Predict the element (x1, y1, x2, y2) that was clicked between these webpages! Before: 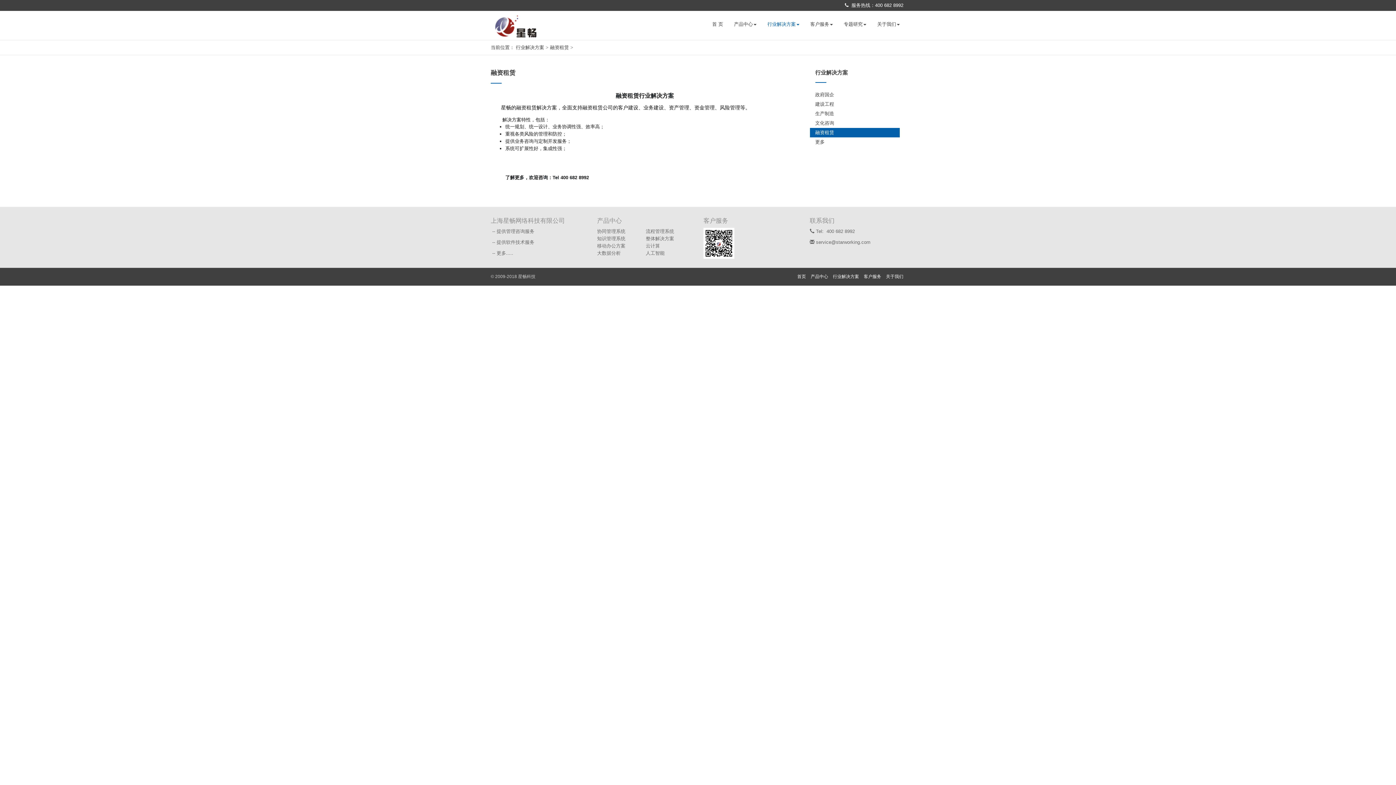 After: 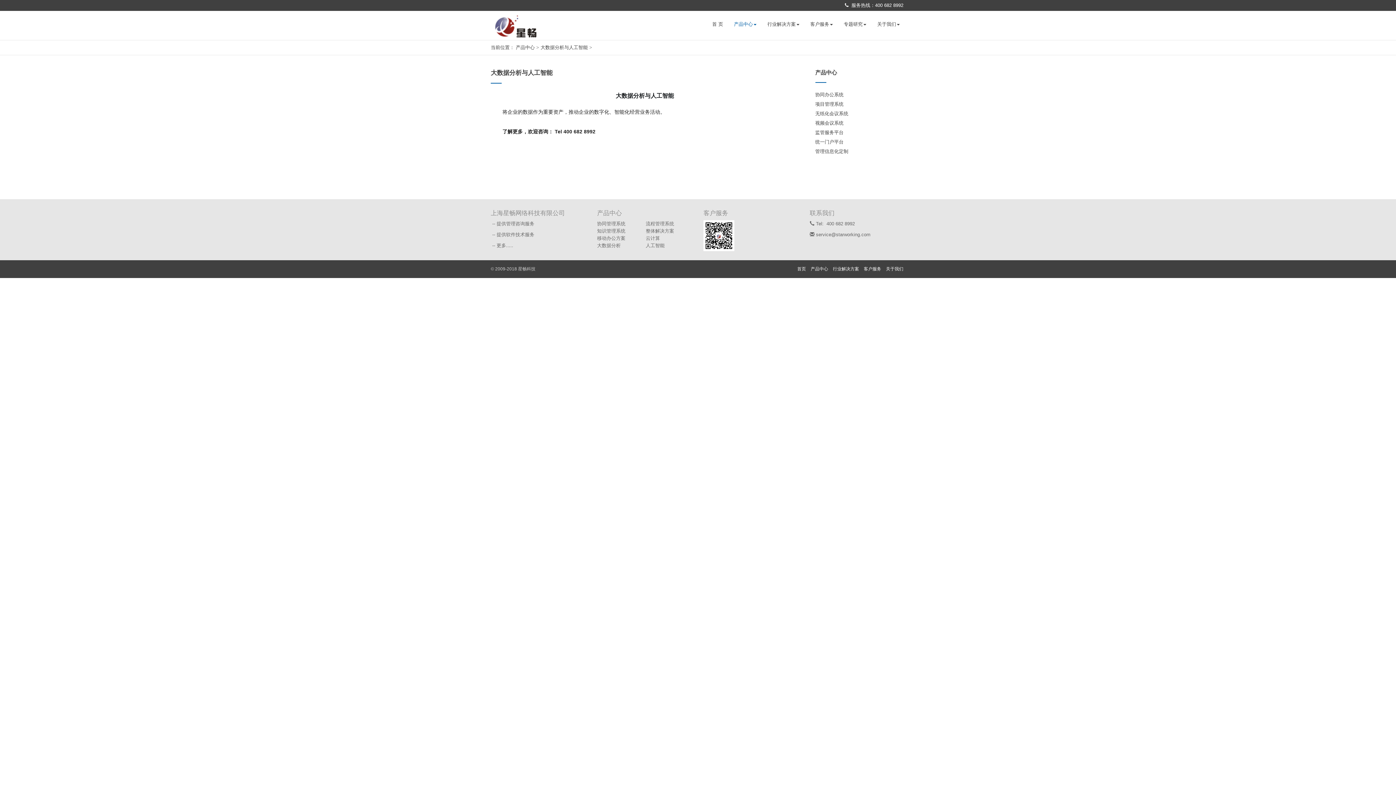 Action: label: 人工智能 bbox: (645, 250, 664, 256)